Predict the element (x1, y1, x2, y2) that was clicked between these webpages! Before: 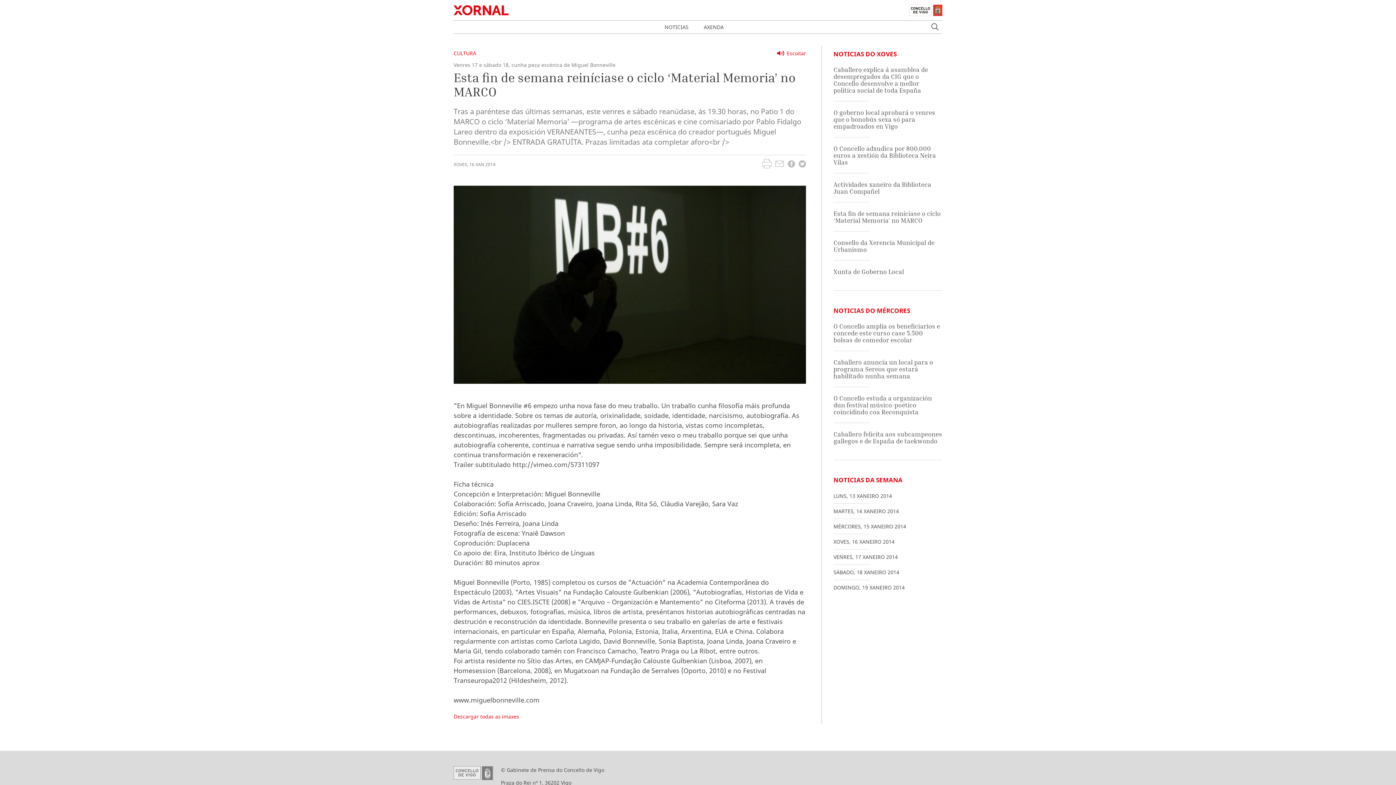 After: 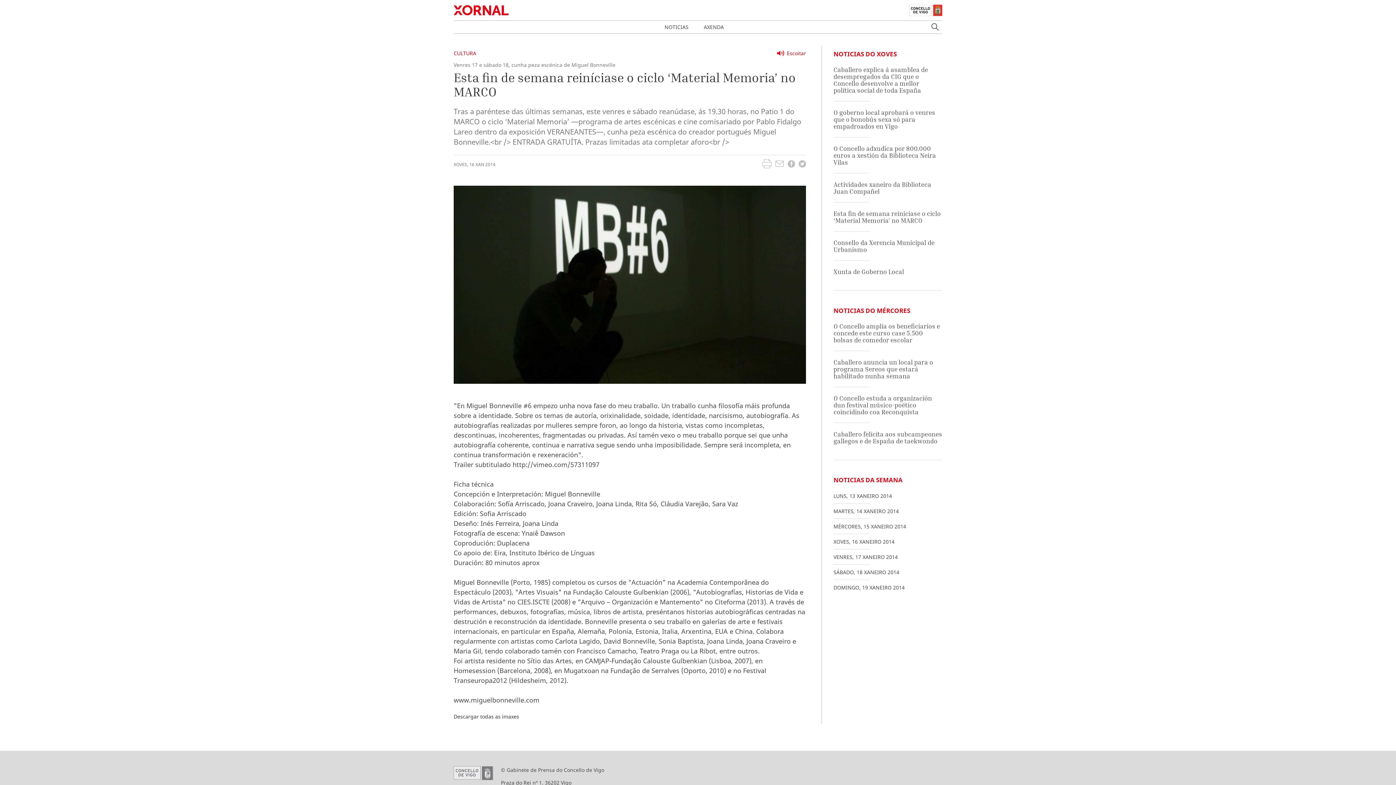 Action: bbox: (453, 713, 519, 720) label: Descargar todas as imaxes